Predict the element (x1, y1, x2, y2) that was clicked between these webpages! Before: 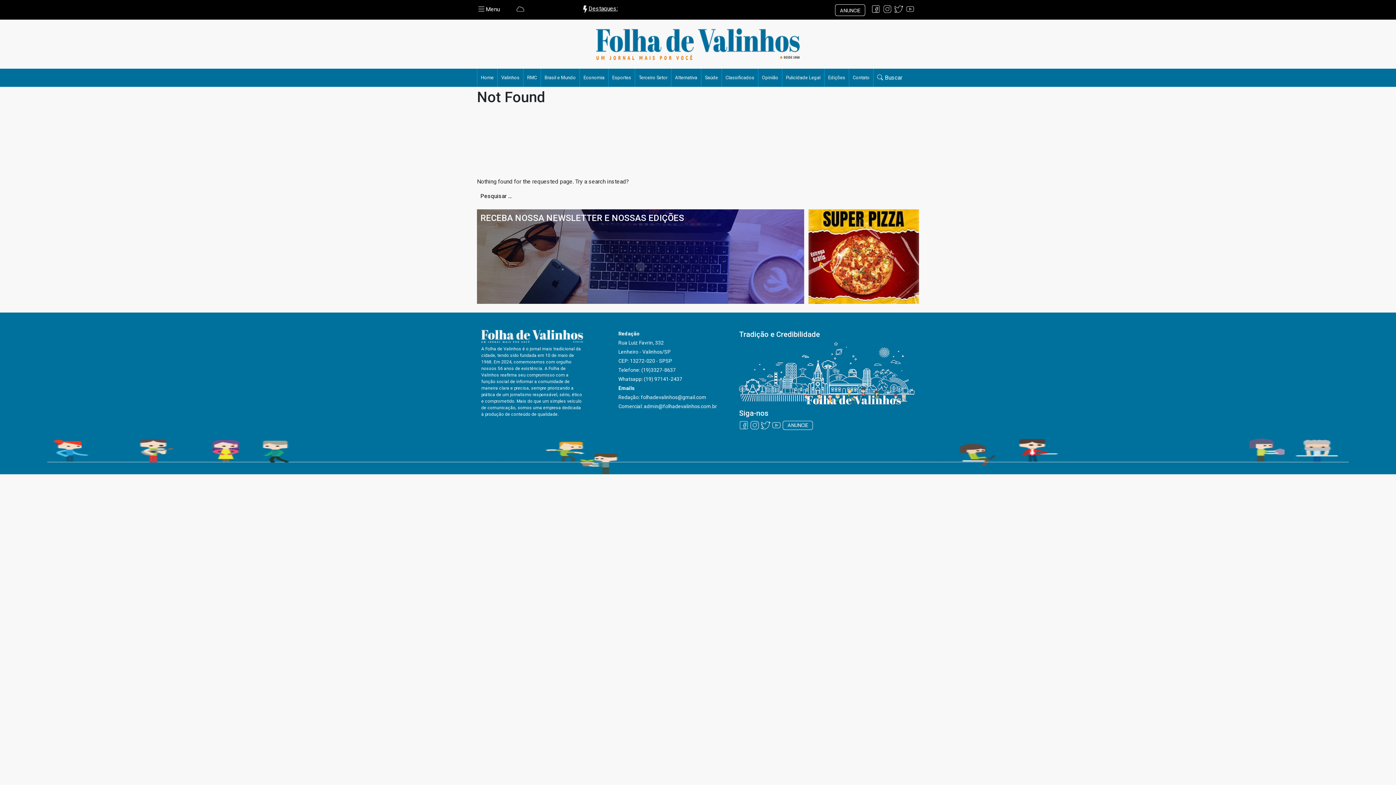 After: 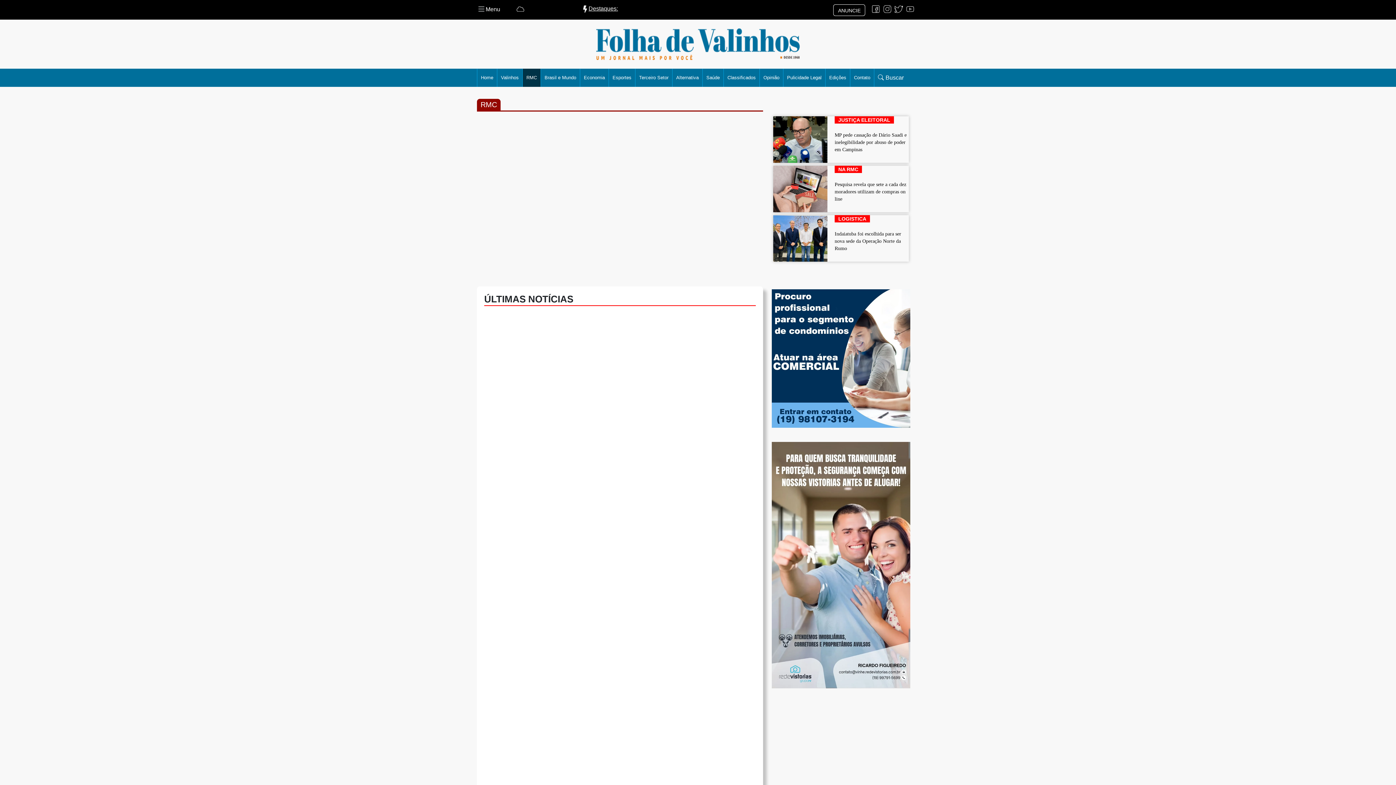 Action: bbox: (523, 68, 540, 86) label: RMC